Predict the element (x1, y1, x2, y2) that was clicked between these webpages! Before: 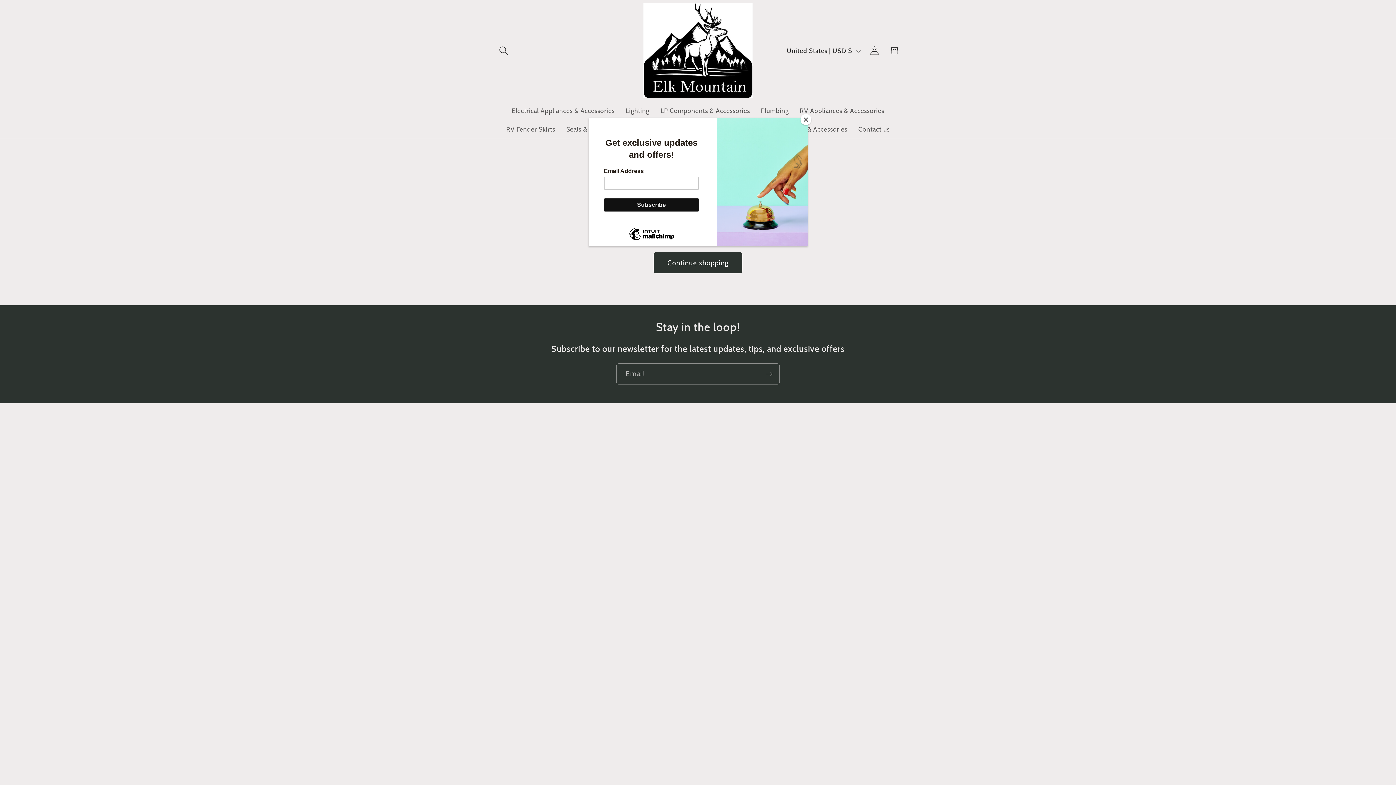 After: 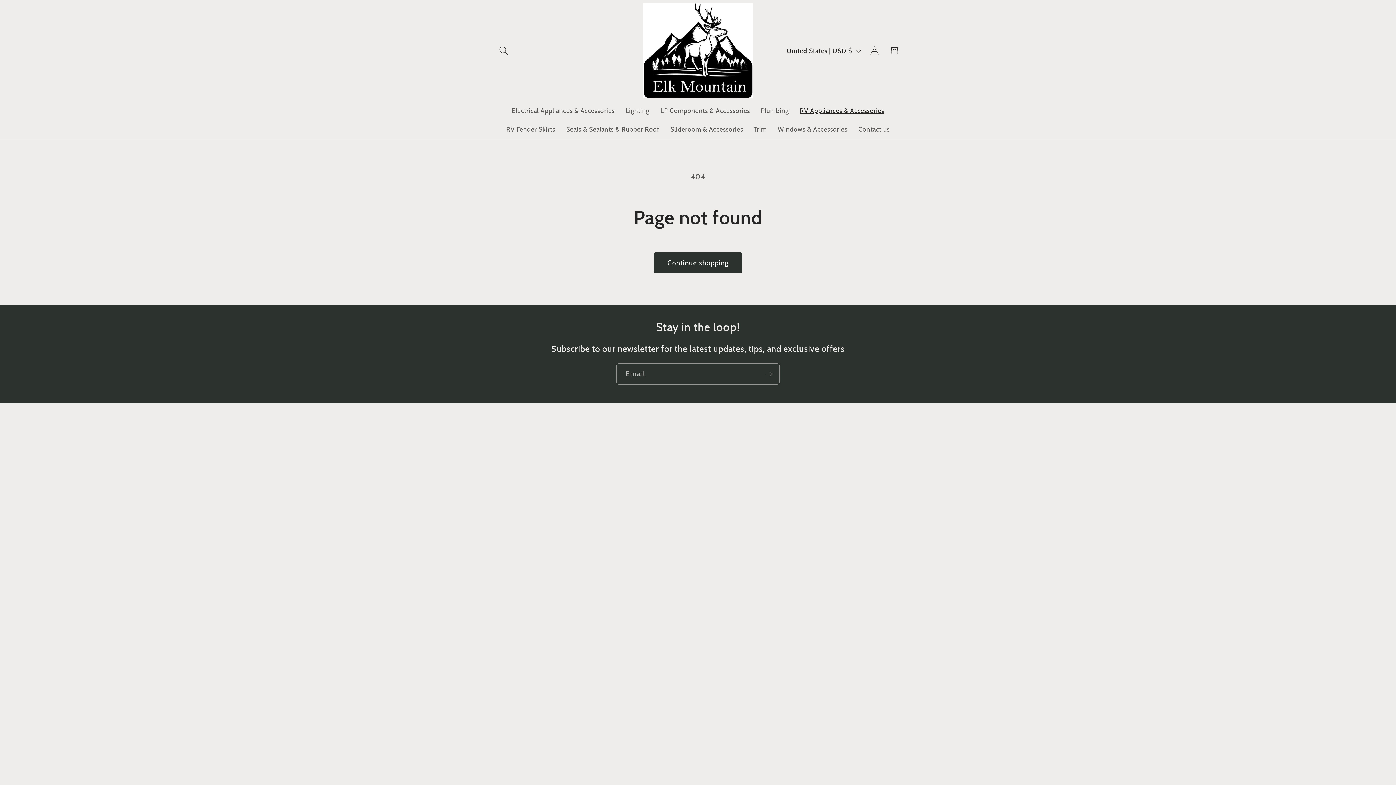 Action: bbox: (800, 114, 811, 125) label: Close